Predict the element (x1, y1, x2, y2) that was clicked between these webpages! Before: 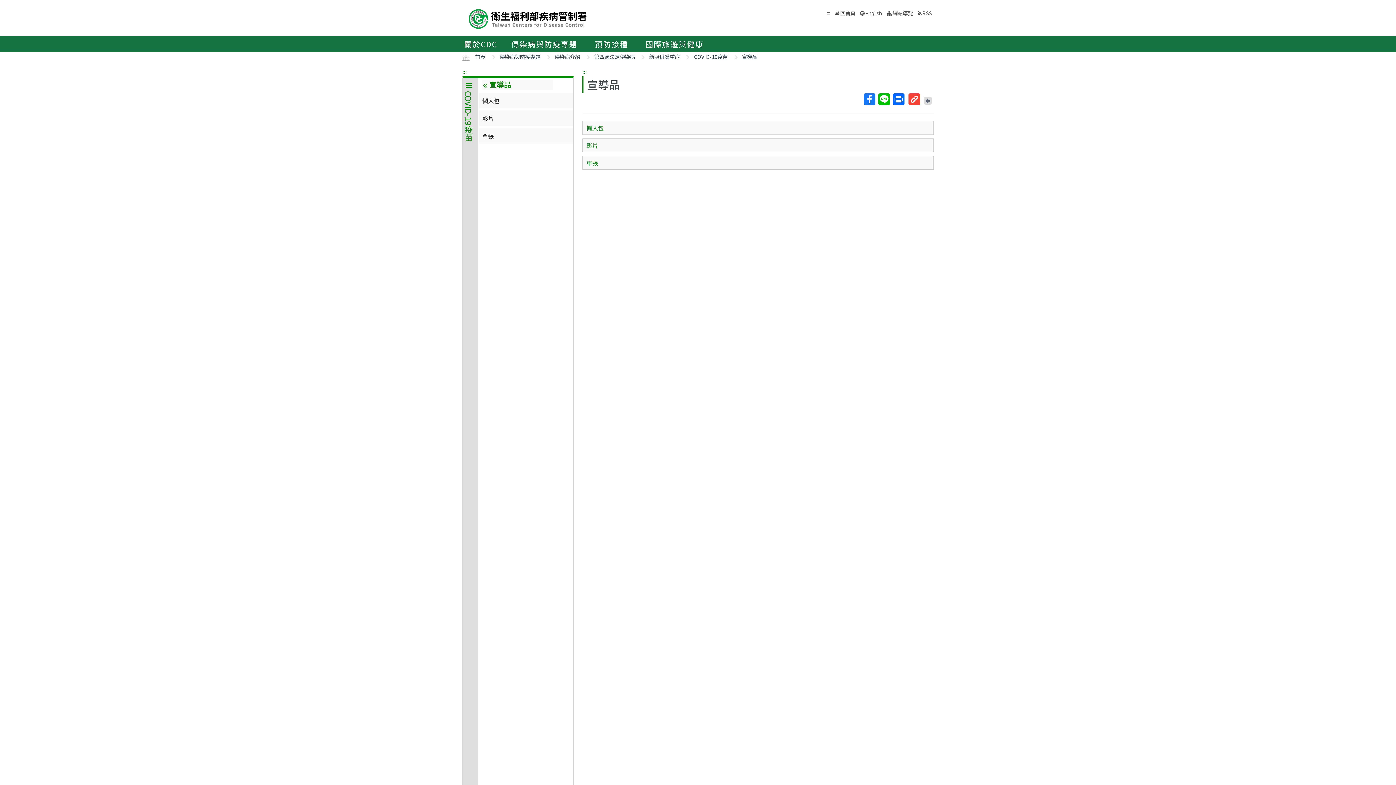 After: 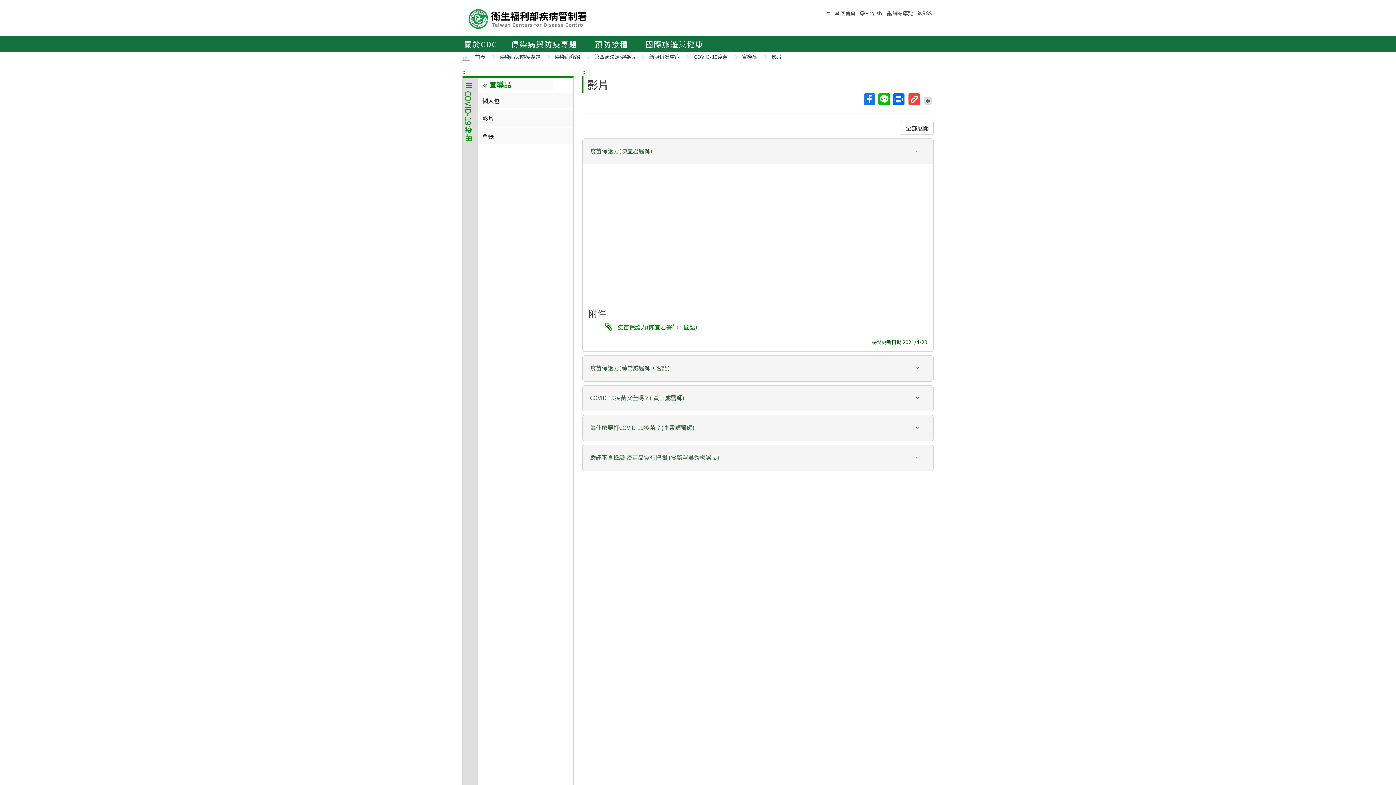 Action: bbox: (582, 138, 933, 152) label: 影片